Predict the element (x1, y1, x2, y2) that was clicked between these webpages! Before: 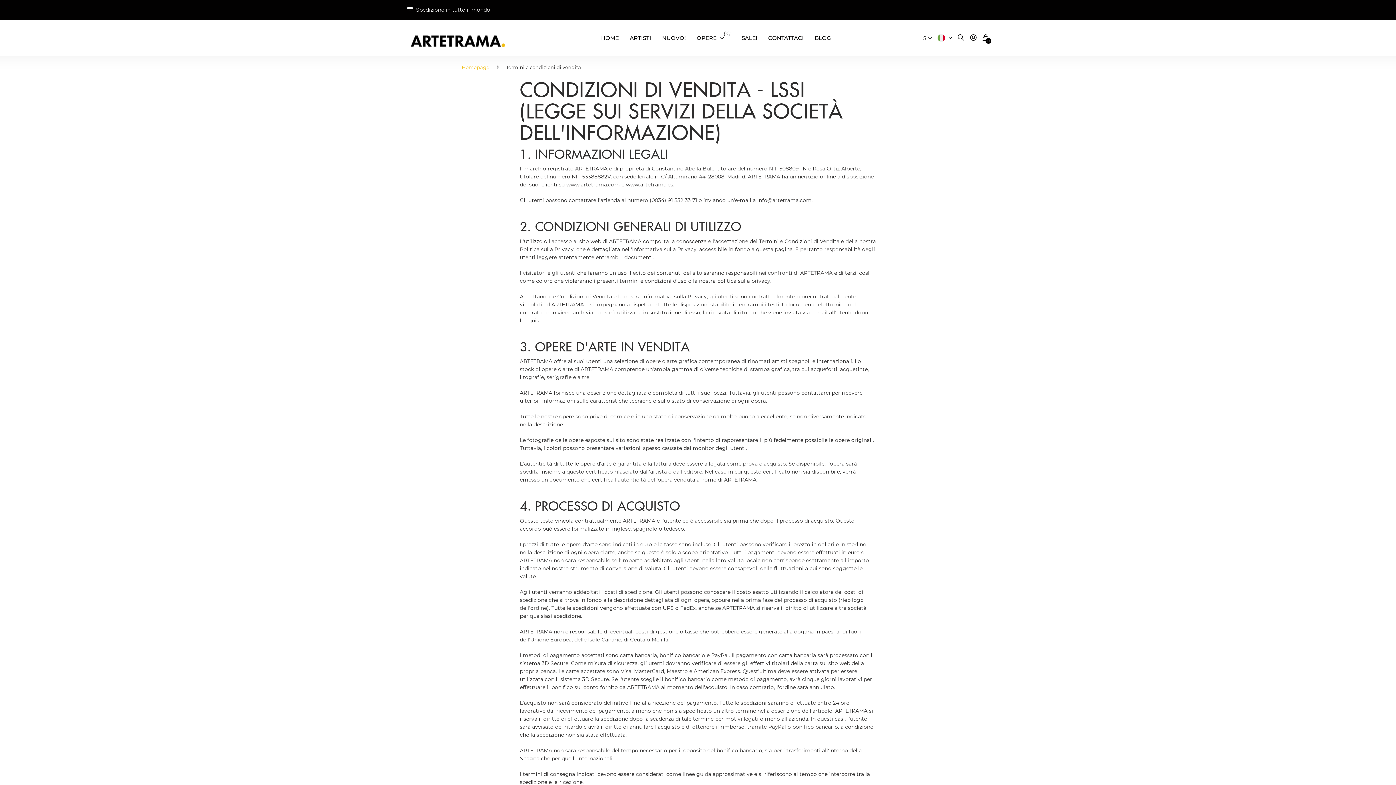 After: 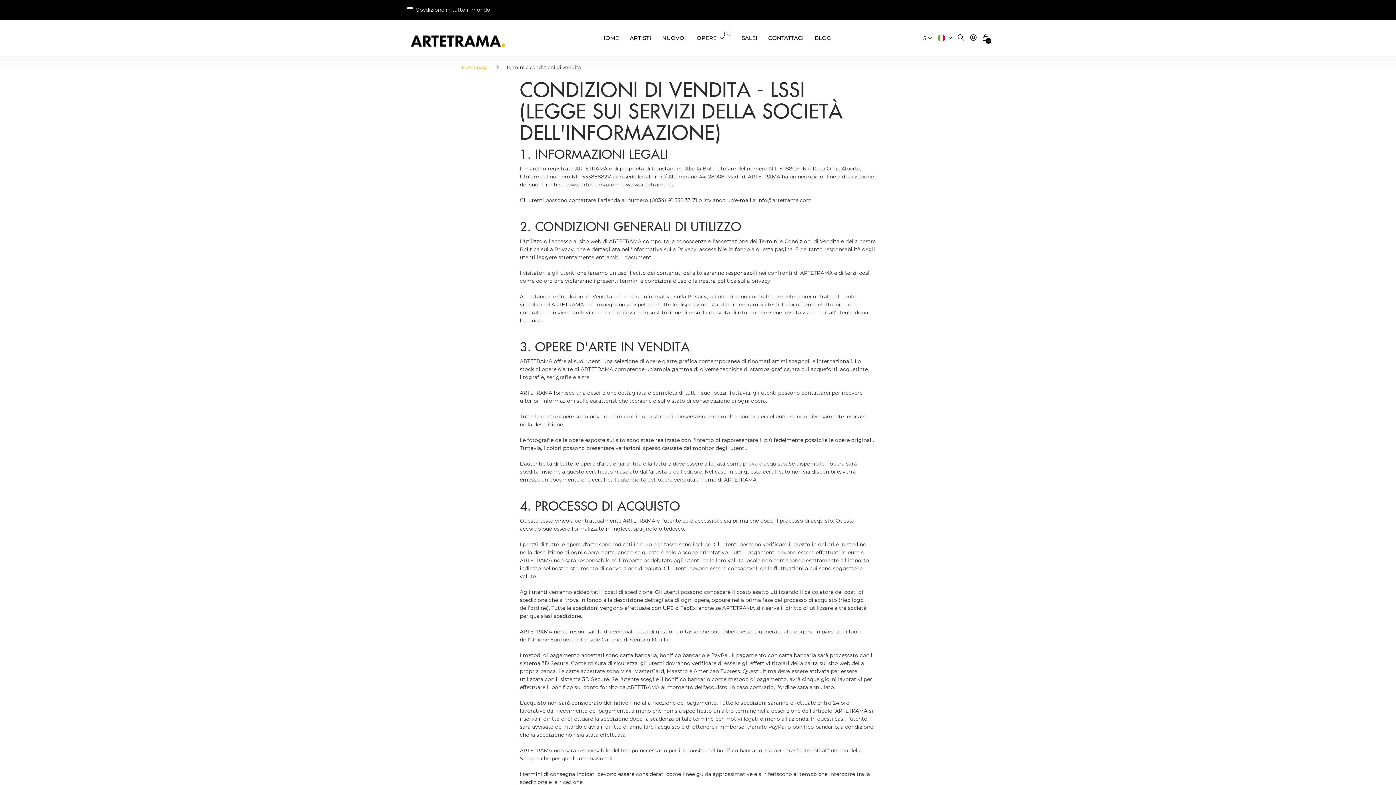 Action: label: Cercare bbox: (958, 31, 964, 45)